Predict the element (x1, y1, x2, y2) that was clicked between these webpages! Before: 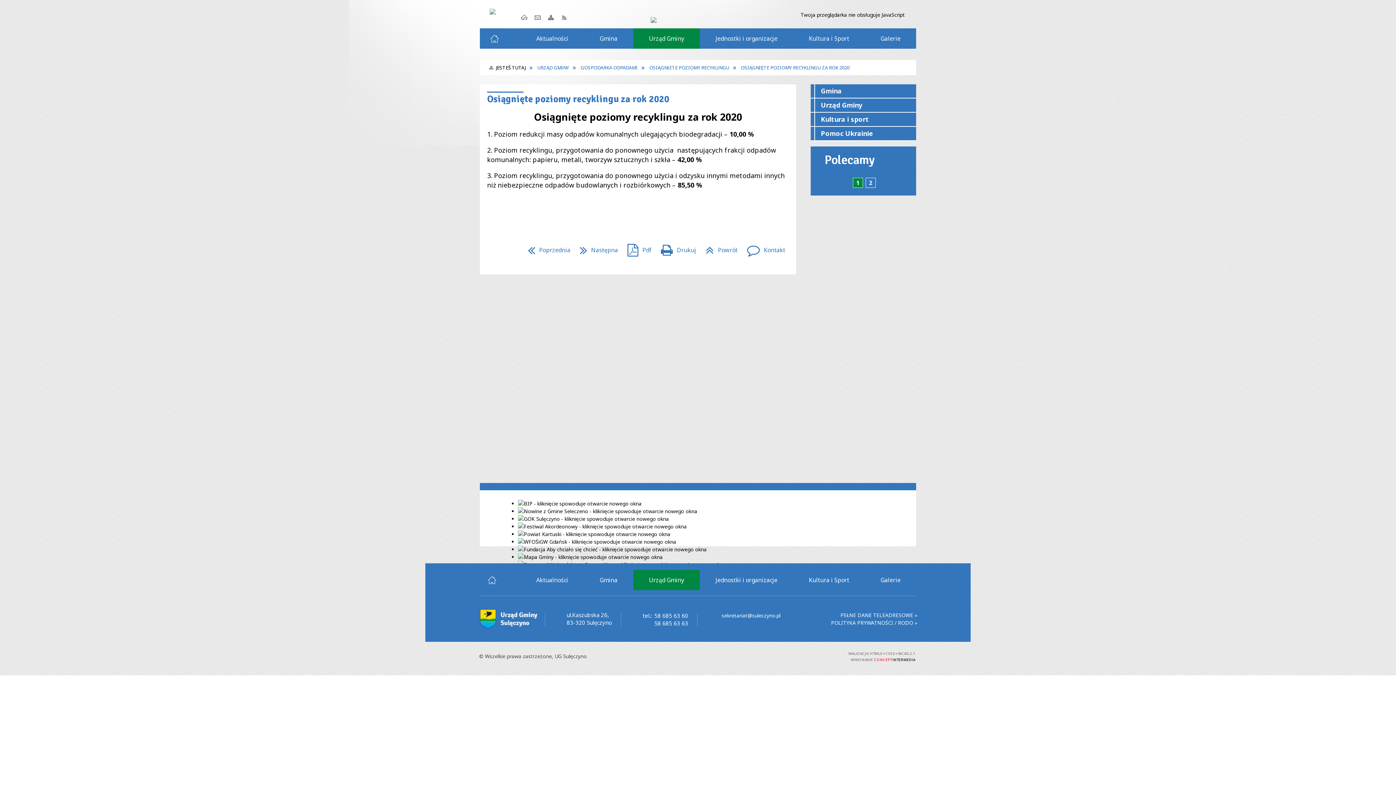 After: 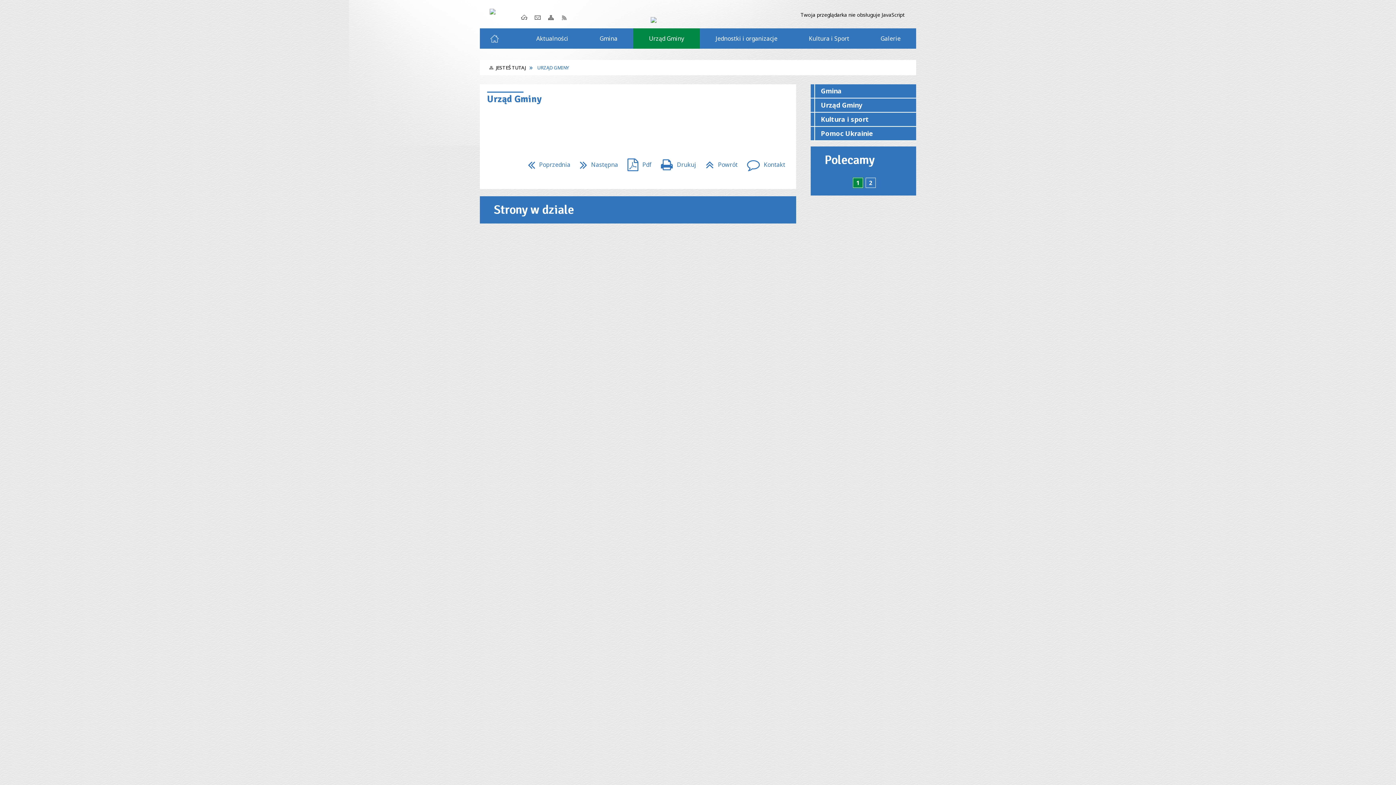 Action: label: Urząd Gminy bbox: (814, 98, 916, 112)